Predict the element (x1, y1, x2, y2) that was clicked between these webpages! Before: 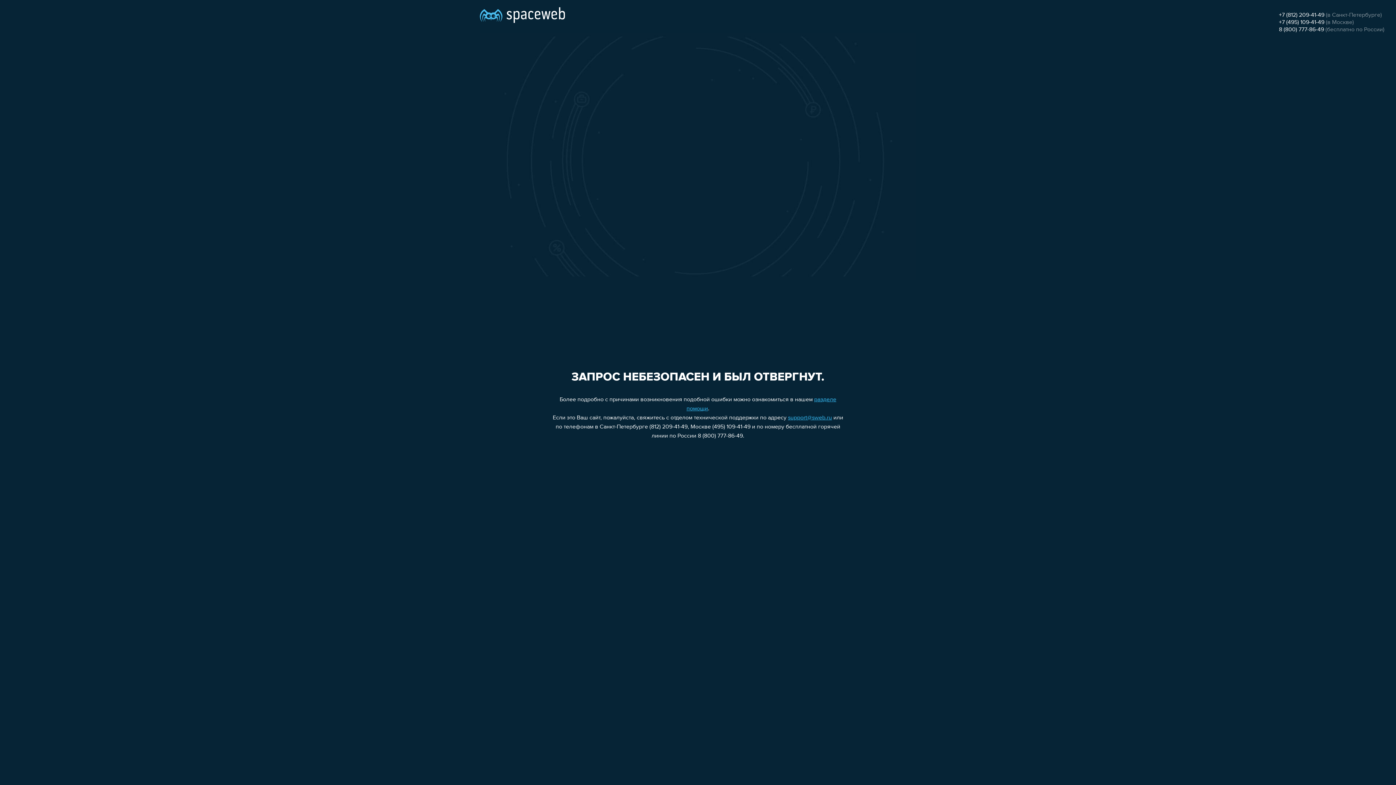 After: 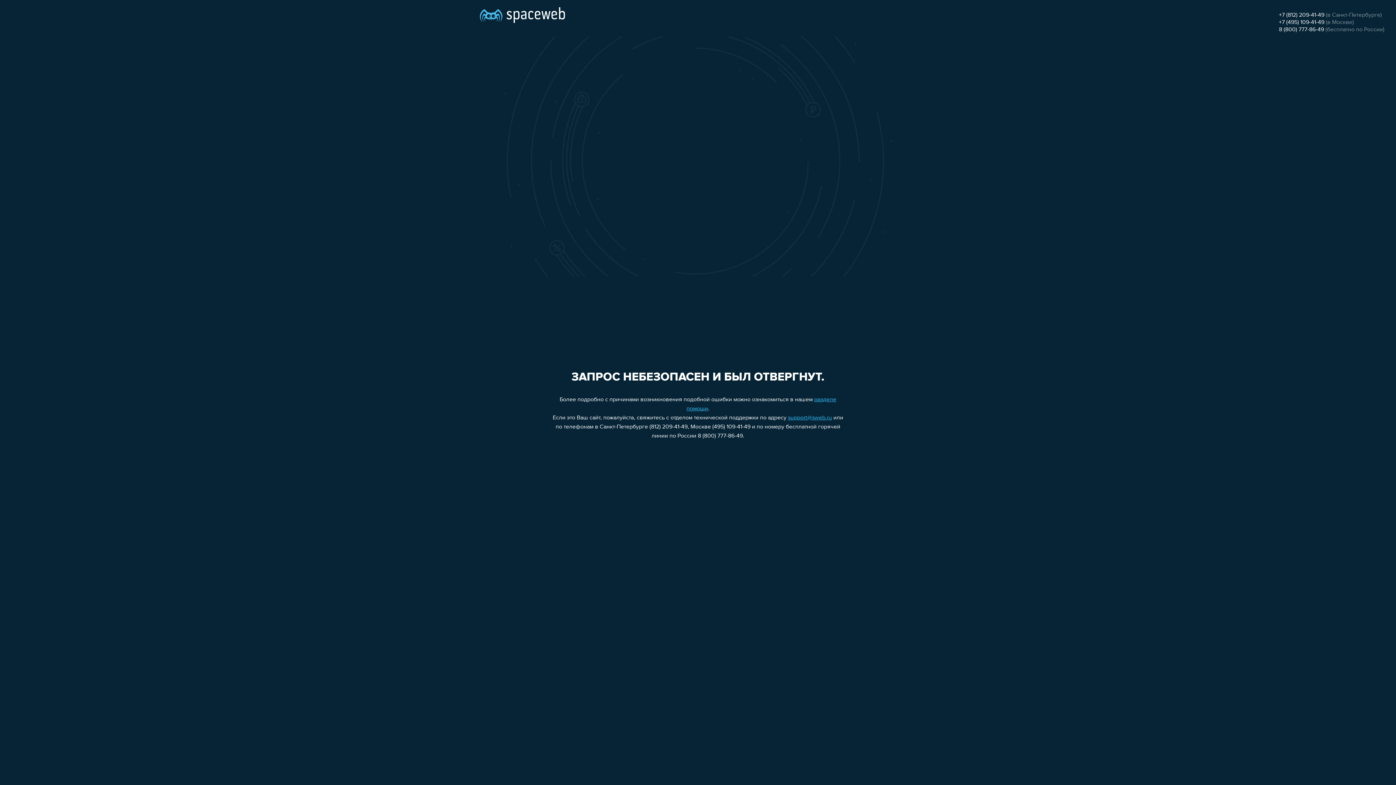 Action: label: +7 (812) 209-41-49 bbox: (1279, 12, 1324, 18)